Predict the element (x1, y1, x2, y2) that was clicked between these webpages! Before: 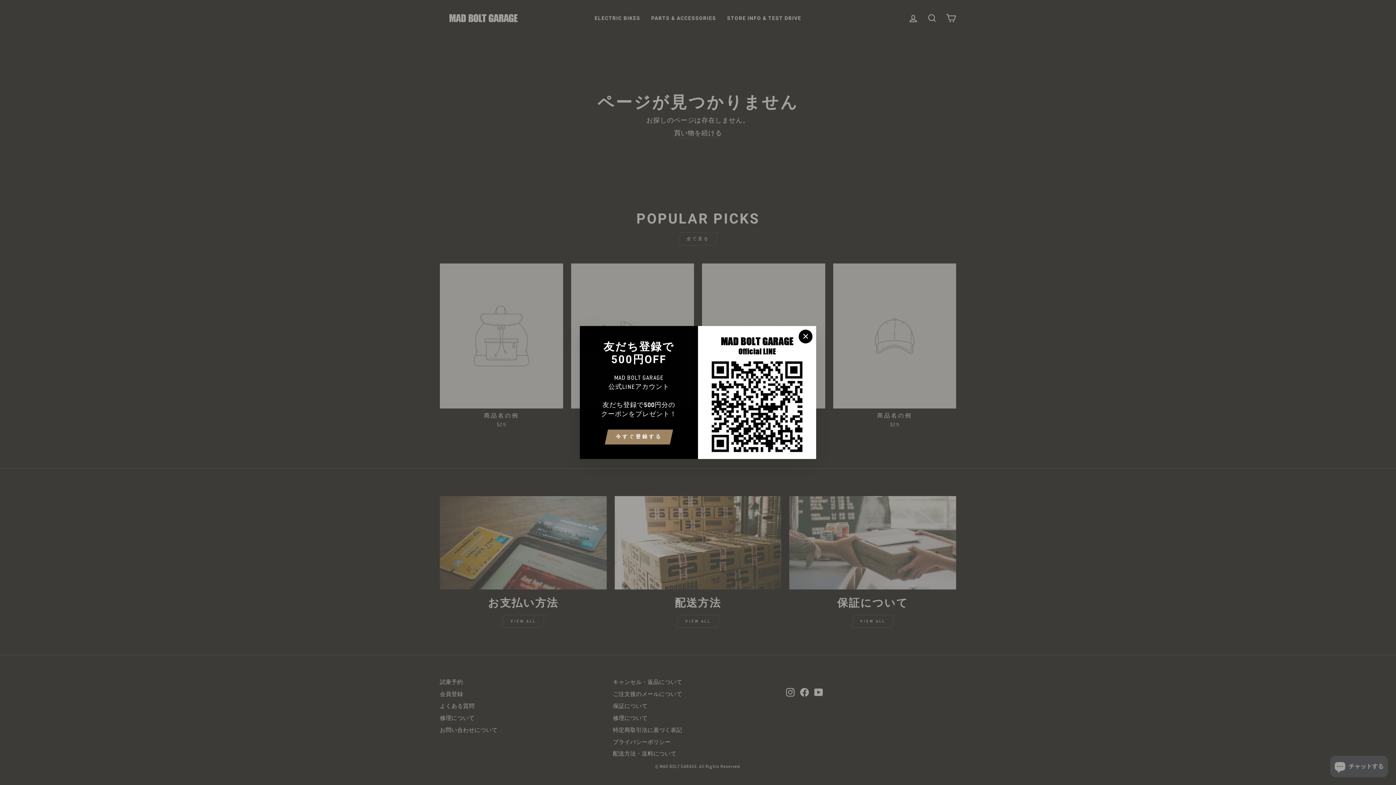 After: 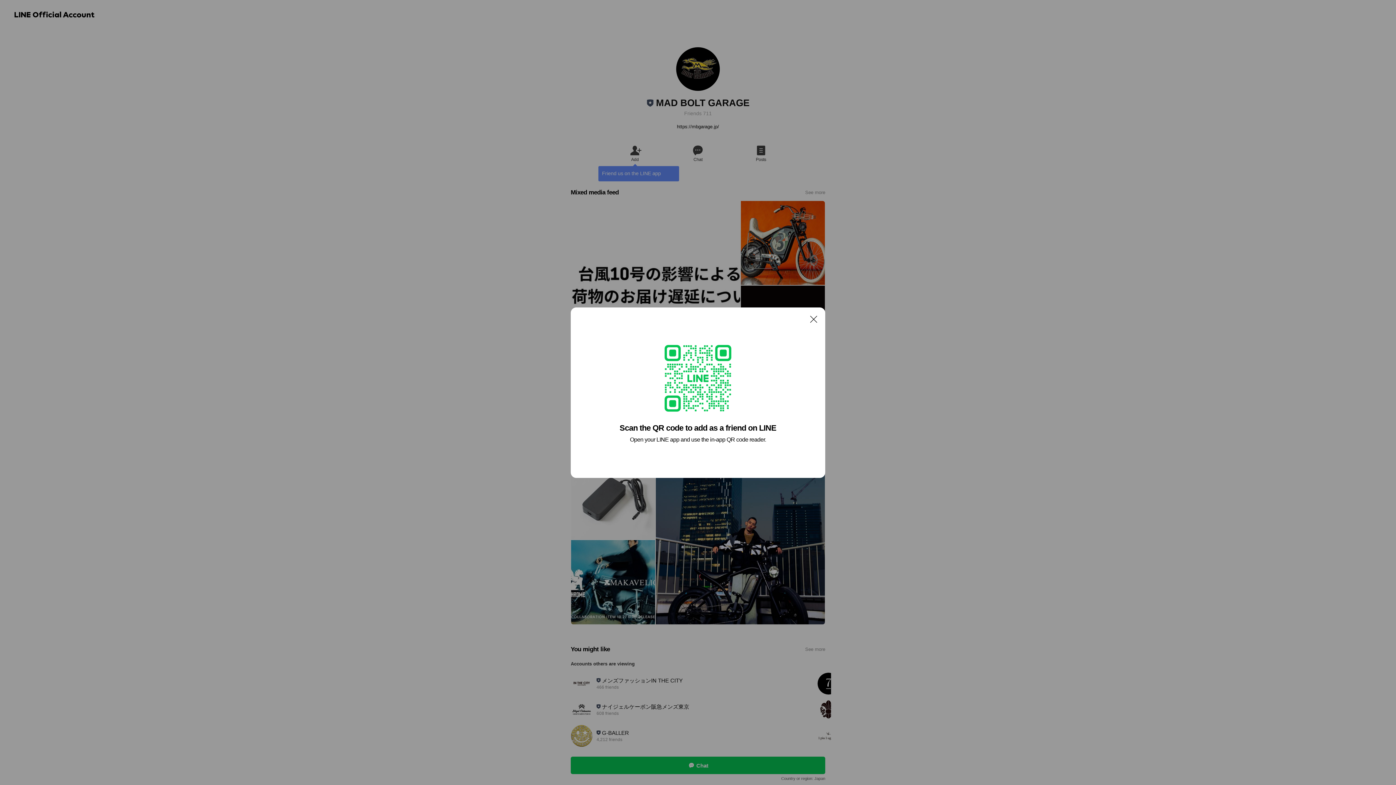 Action: bbox: (608, 440, 669, 455) label: 今すぐ登録する